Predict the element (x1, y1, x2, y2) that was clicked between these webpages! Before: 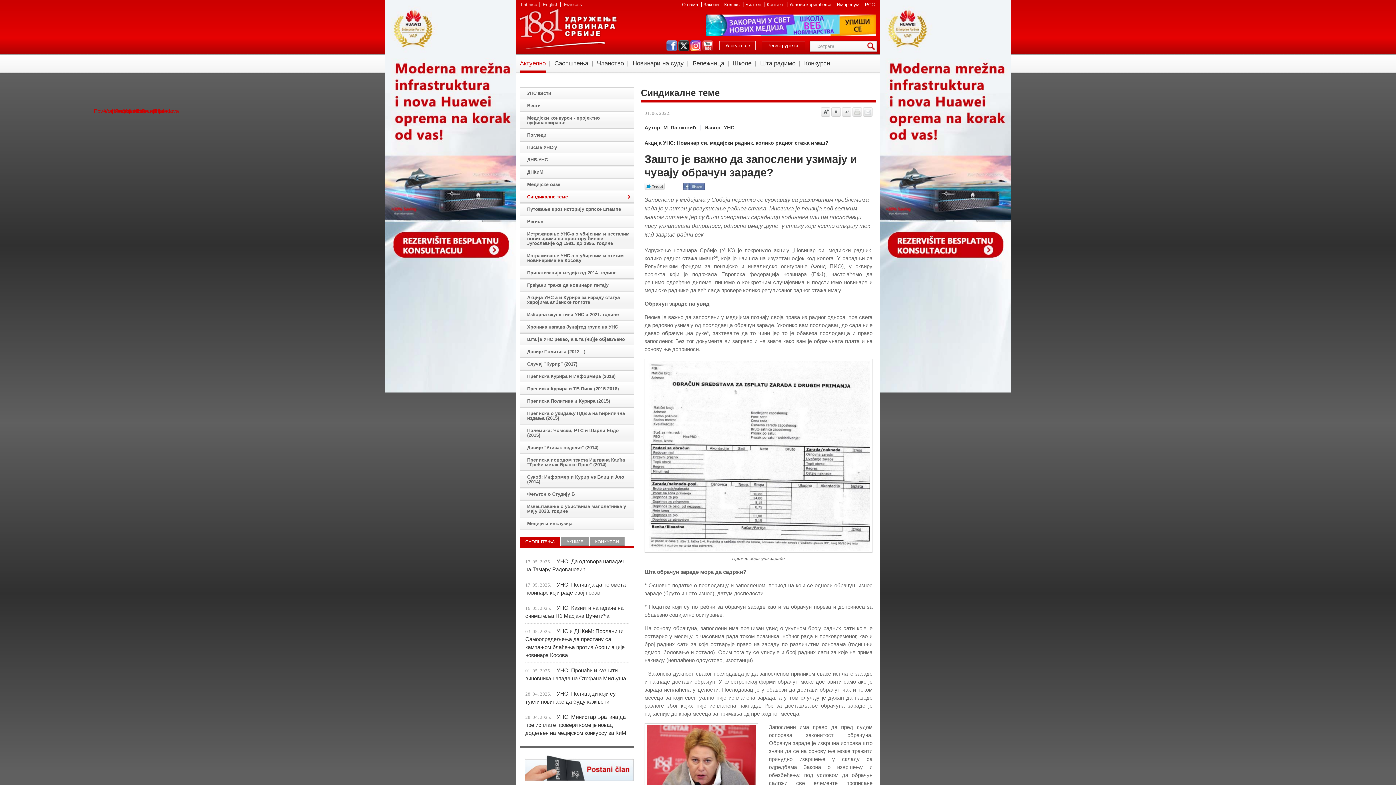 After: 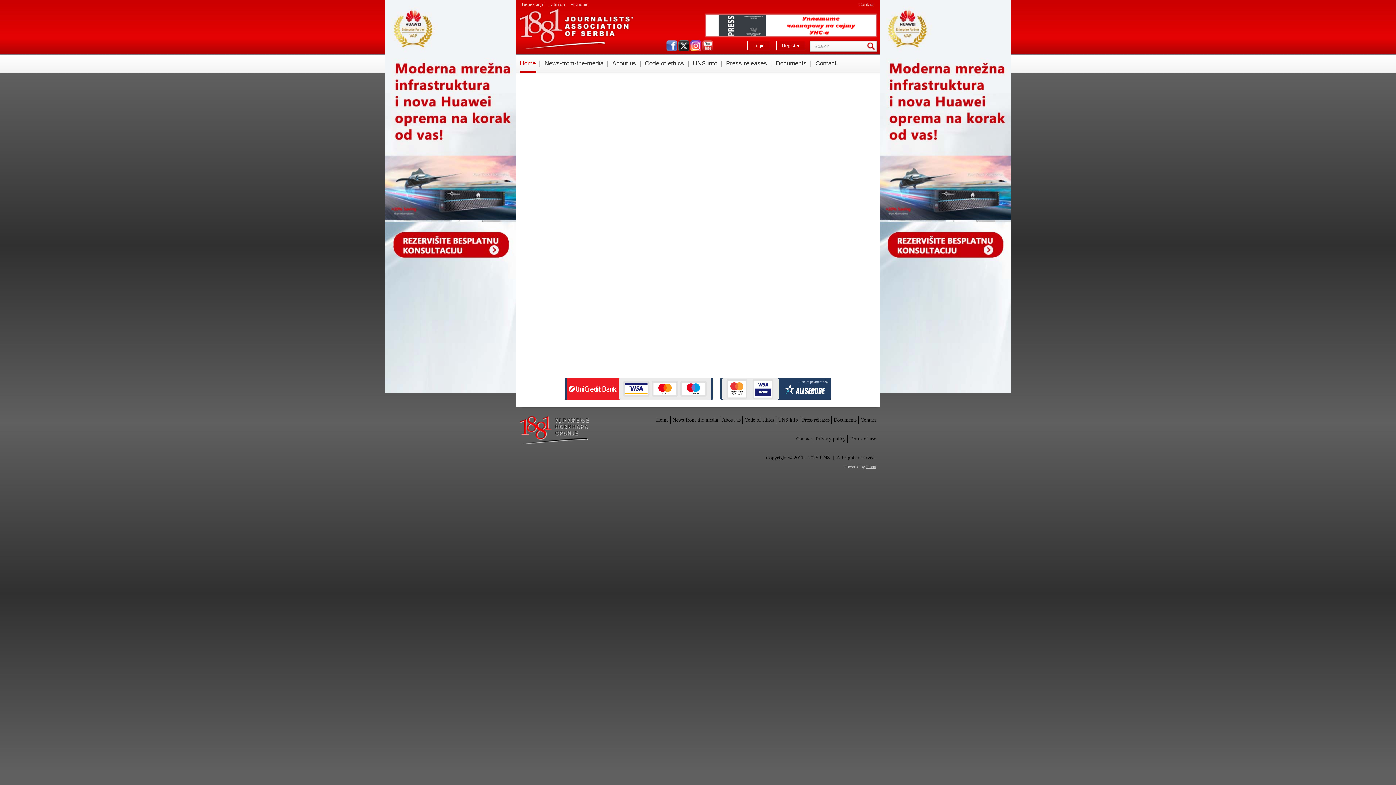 Action: bbox: (542, 1, 558, 7) label: English